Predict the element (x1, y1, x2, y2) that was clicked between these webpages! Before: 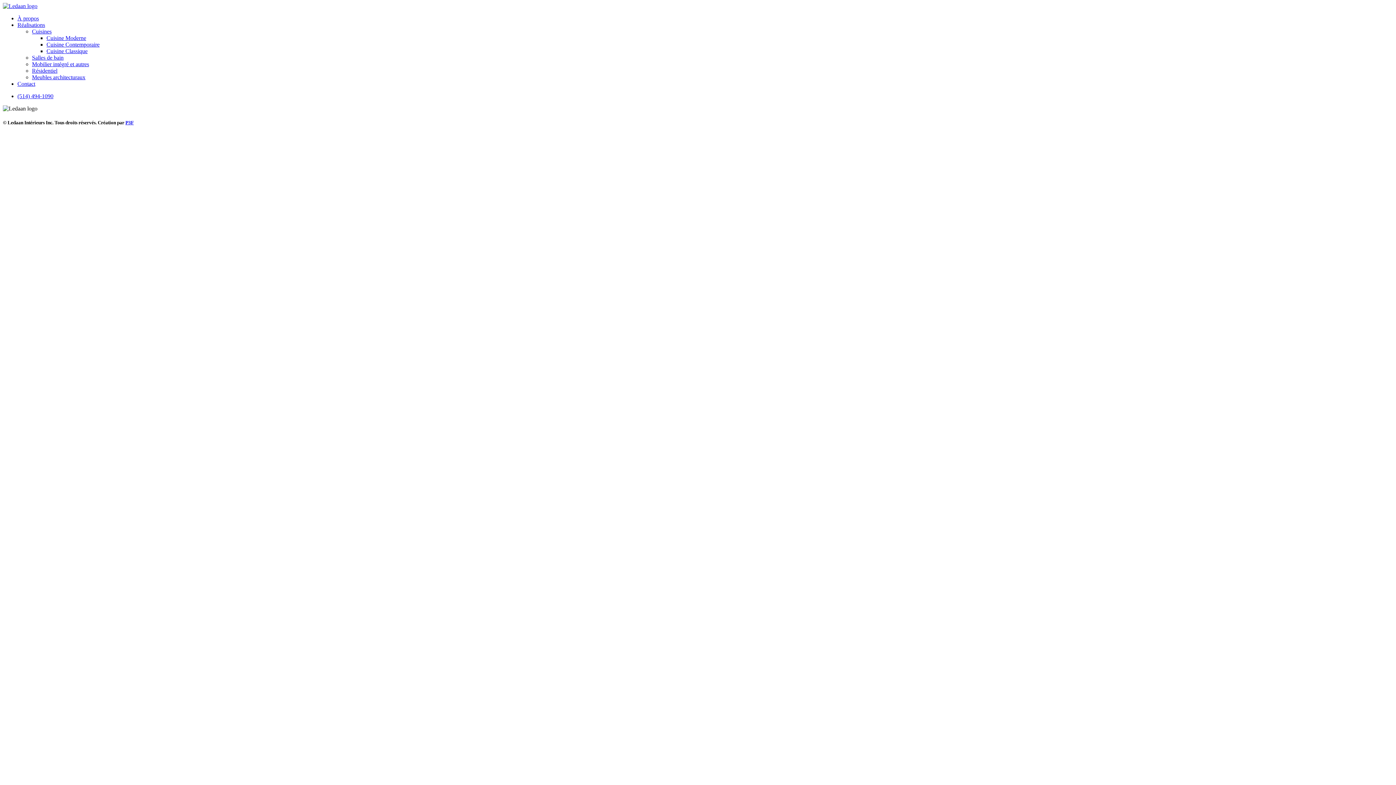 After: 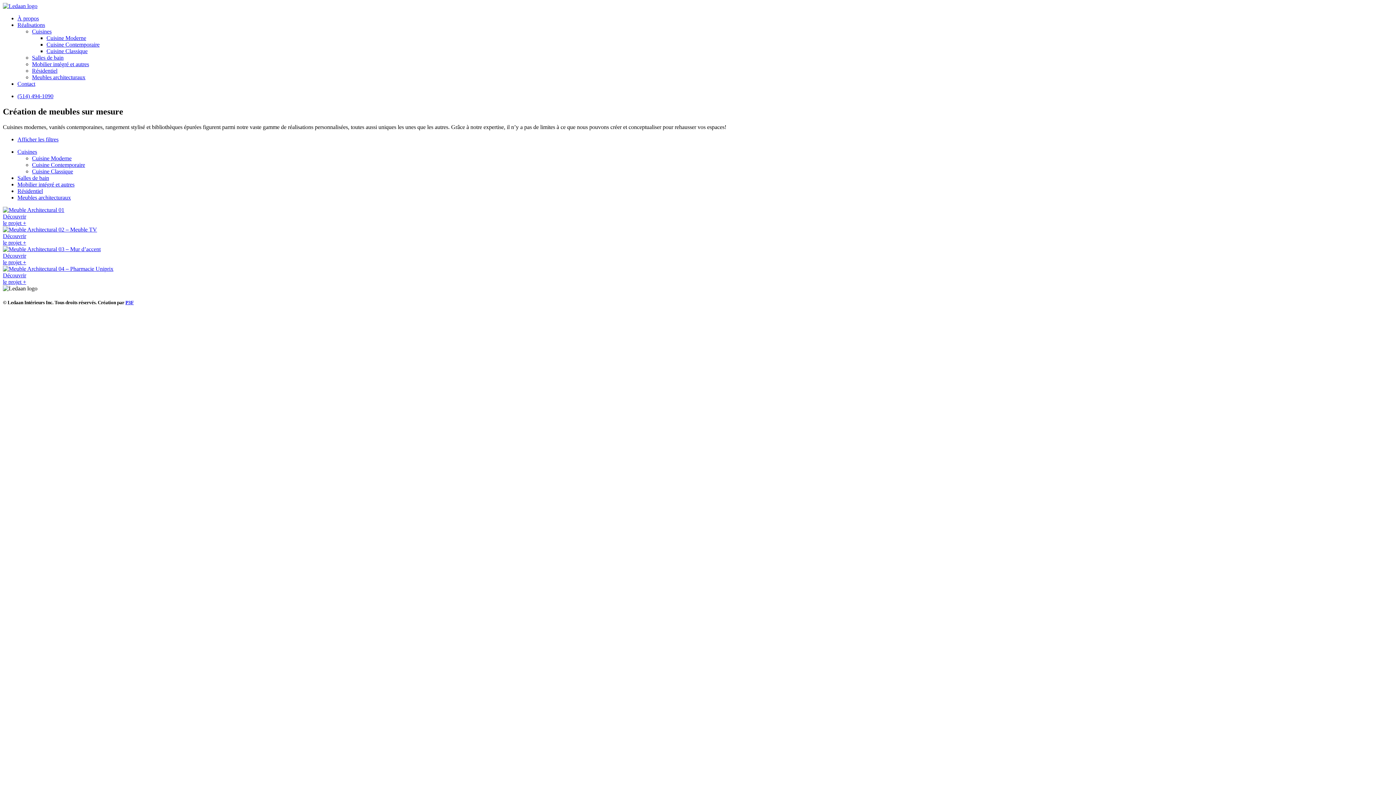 Action: bbox: (32, 74, 85, 80) label: Meubles architecturaux